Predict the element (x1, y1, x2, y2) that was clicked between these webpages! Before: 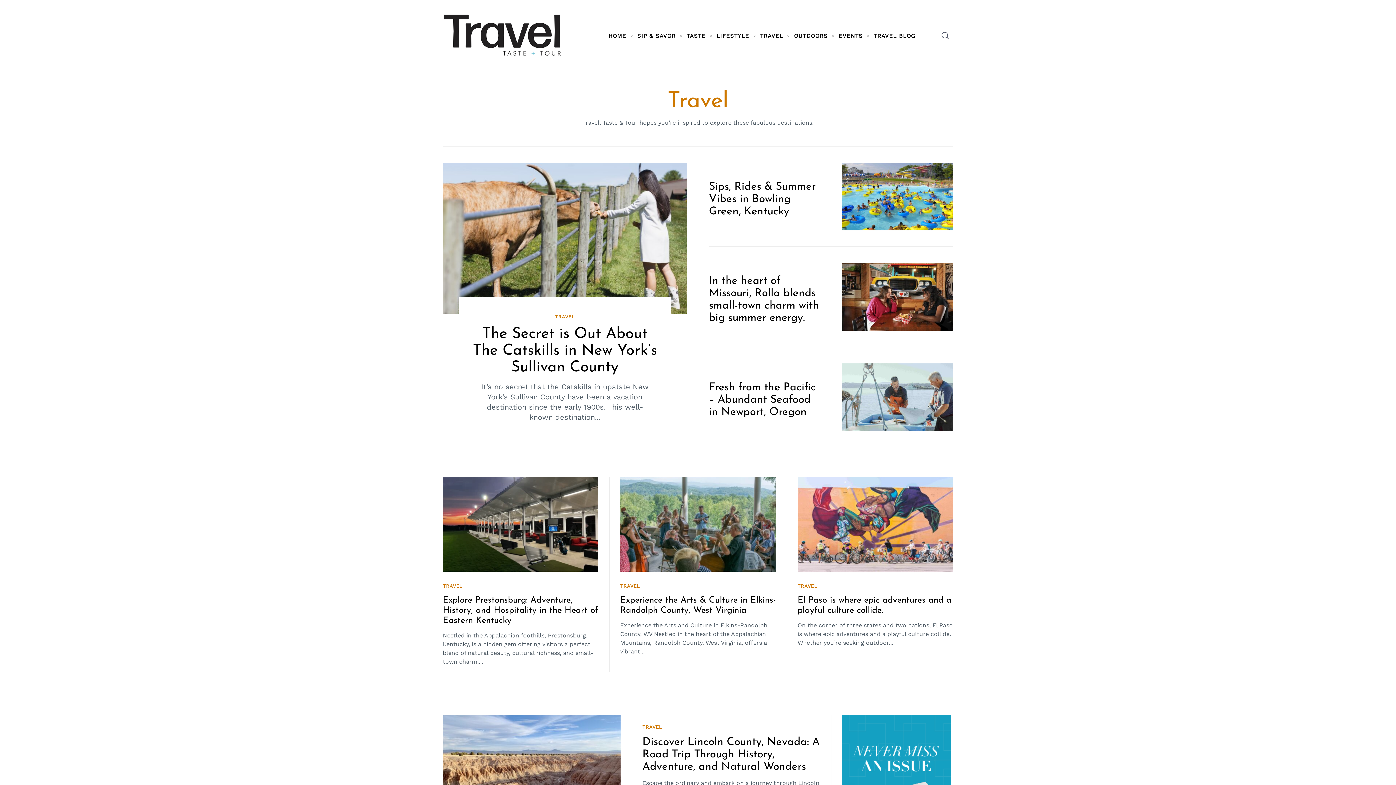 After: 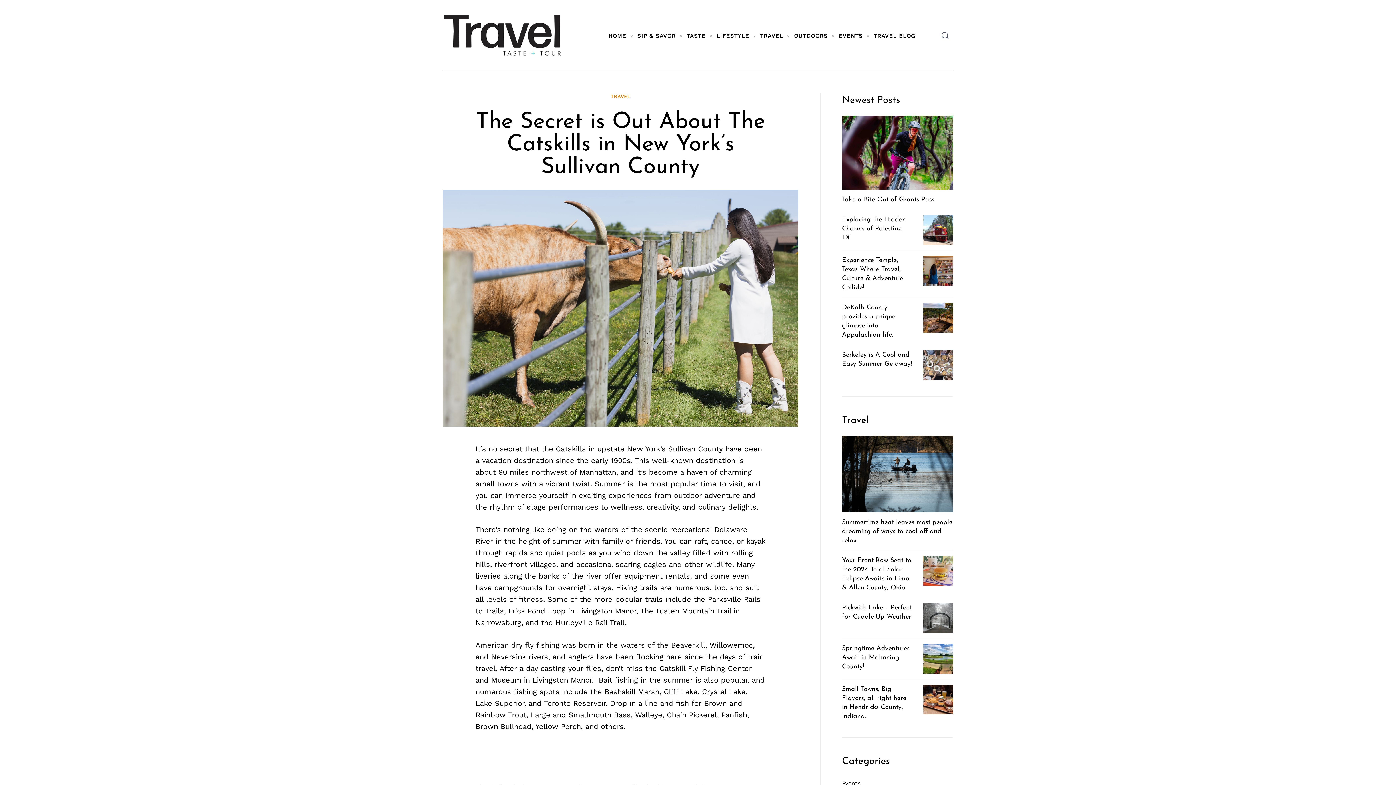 Action: label: The Secret is Out About The Catskills in New York’s Sullivan County bbox: (472, 326, 657, 375)